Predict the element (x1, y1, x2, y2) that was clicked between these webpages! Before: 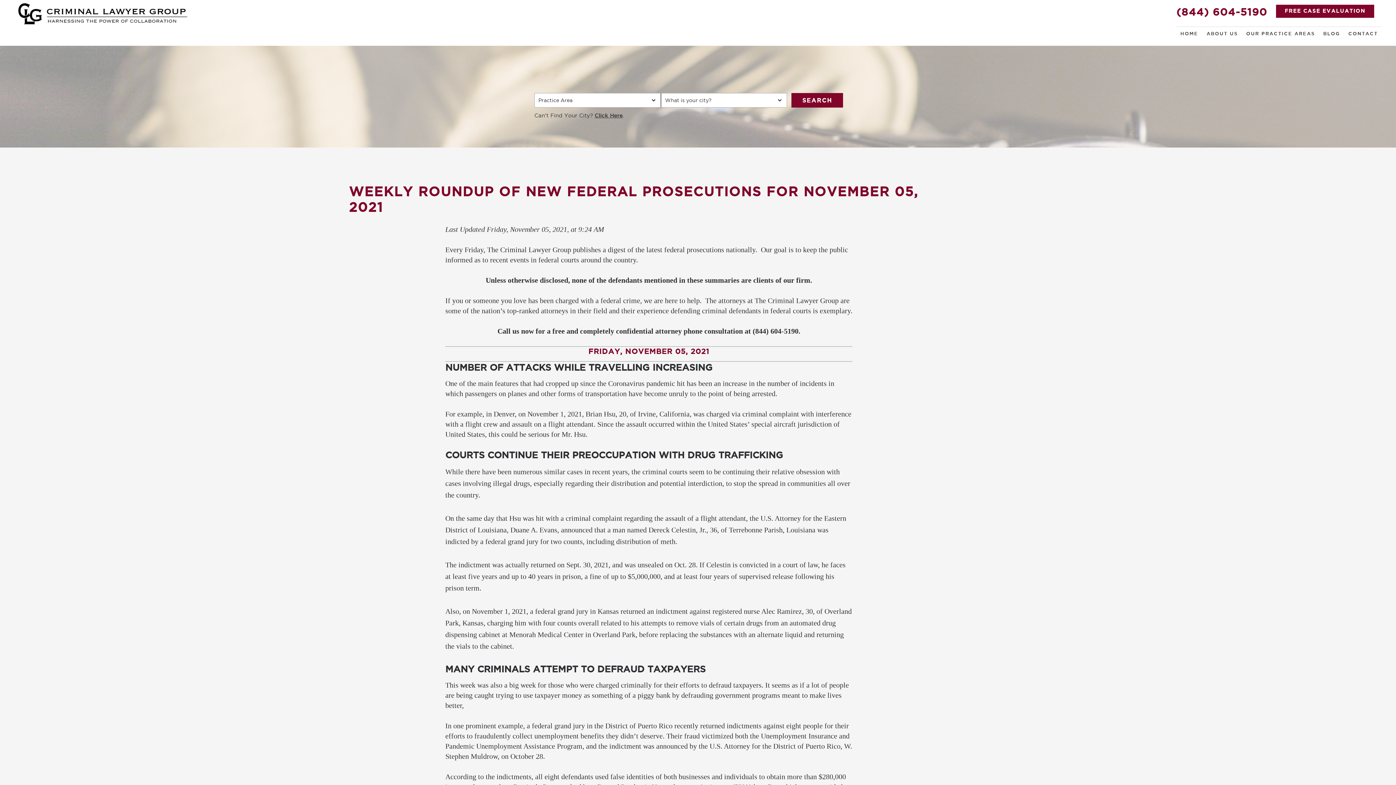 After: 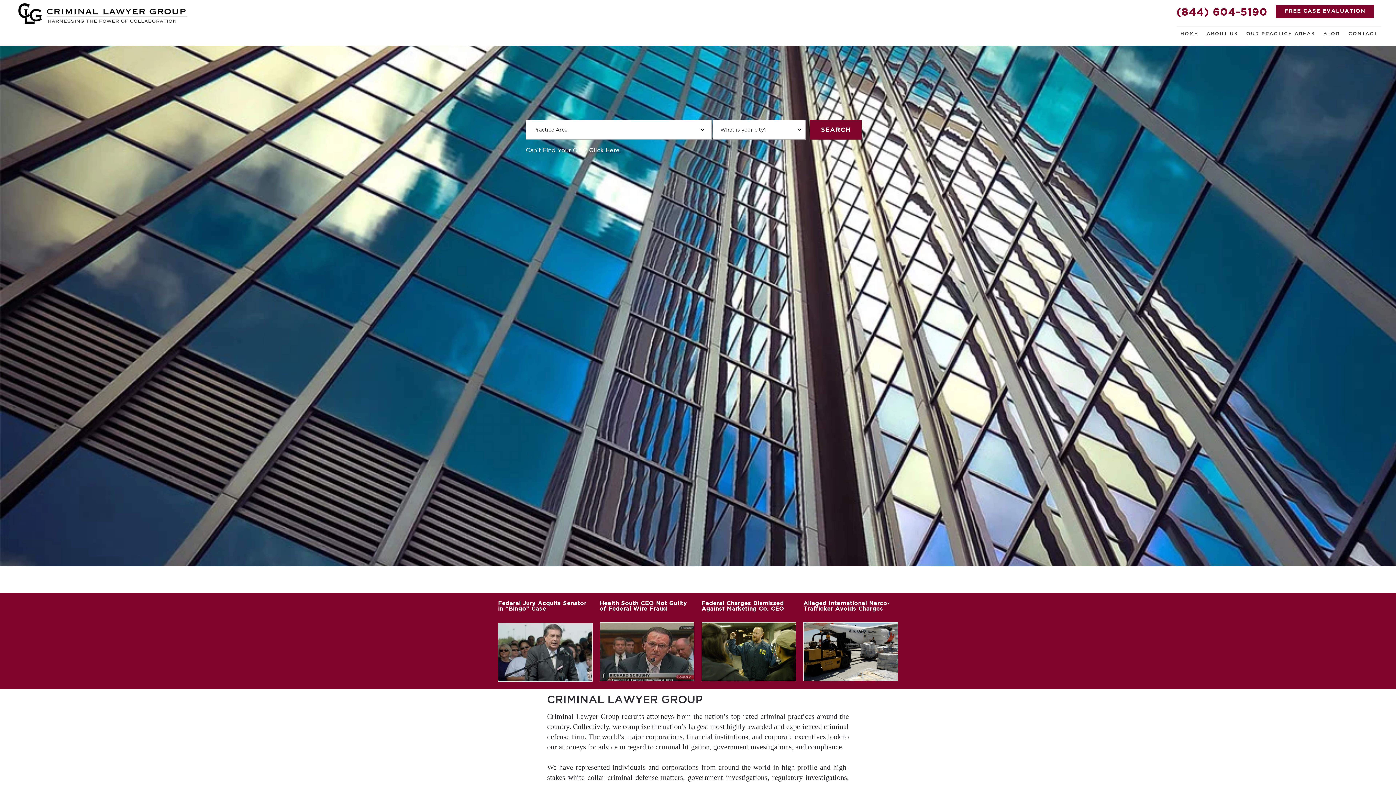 Action: bbox: (1177, 29, 1202, 39) label: HOME